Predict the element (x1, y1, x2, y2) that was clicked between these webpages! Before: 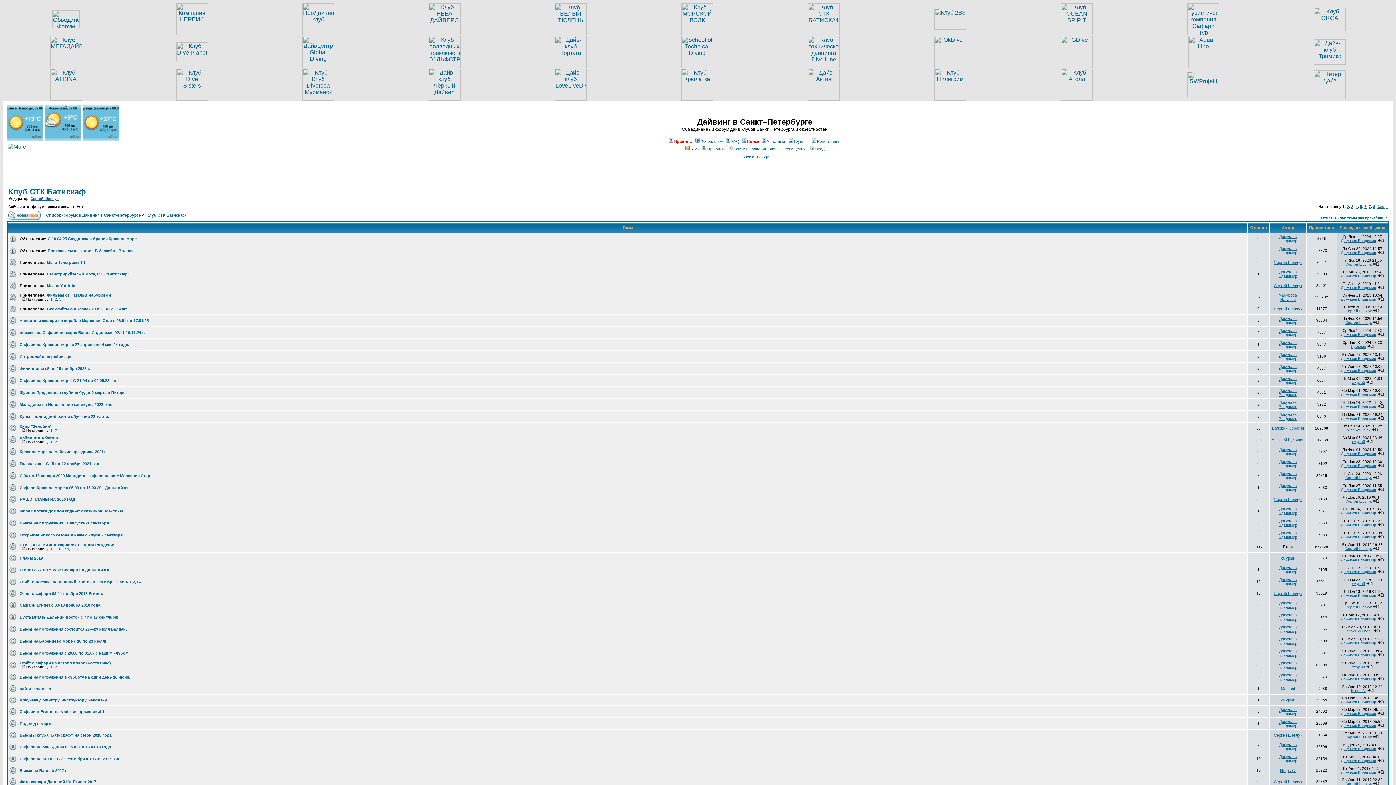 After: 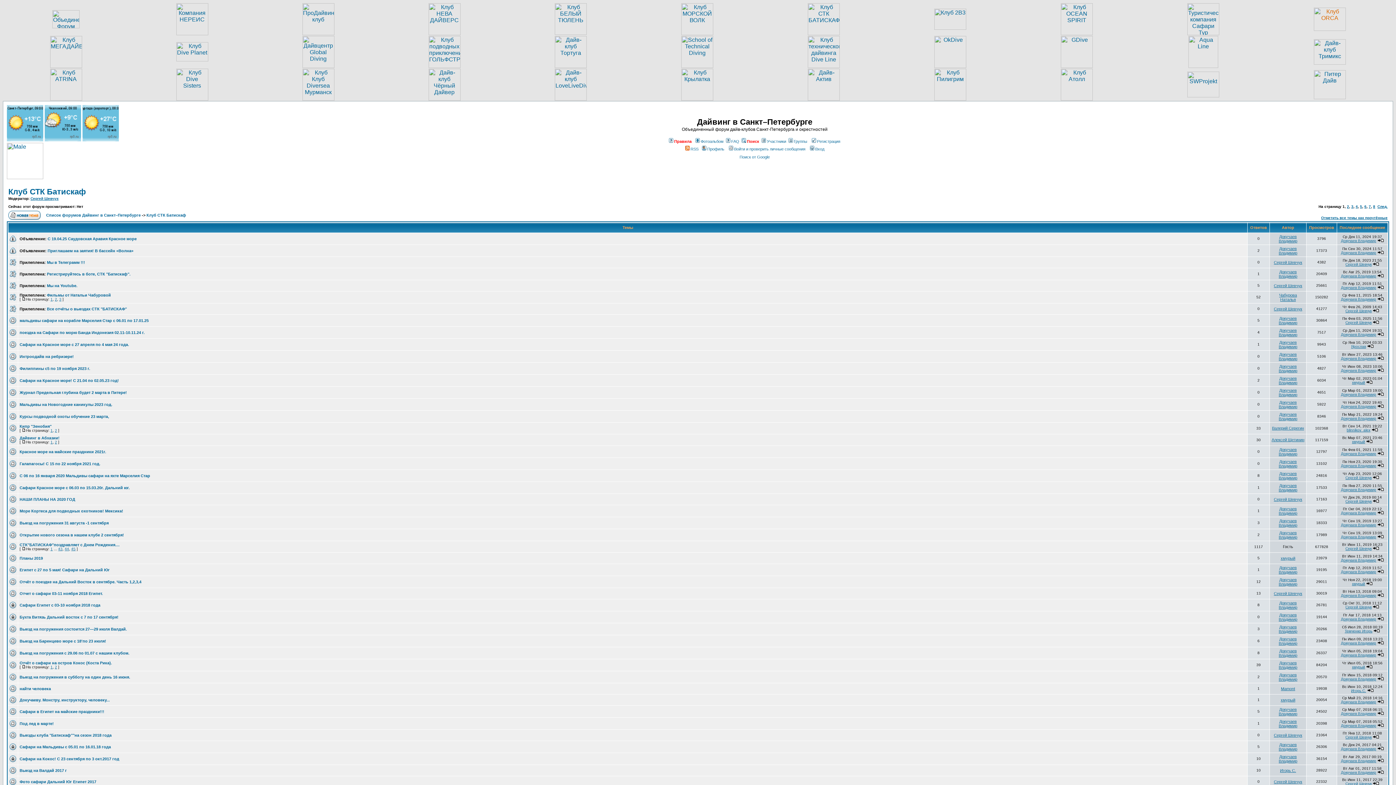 Action: bbox: (1314, 25, 1346, 32)